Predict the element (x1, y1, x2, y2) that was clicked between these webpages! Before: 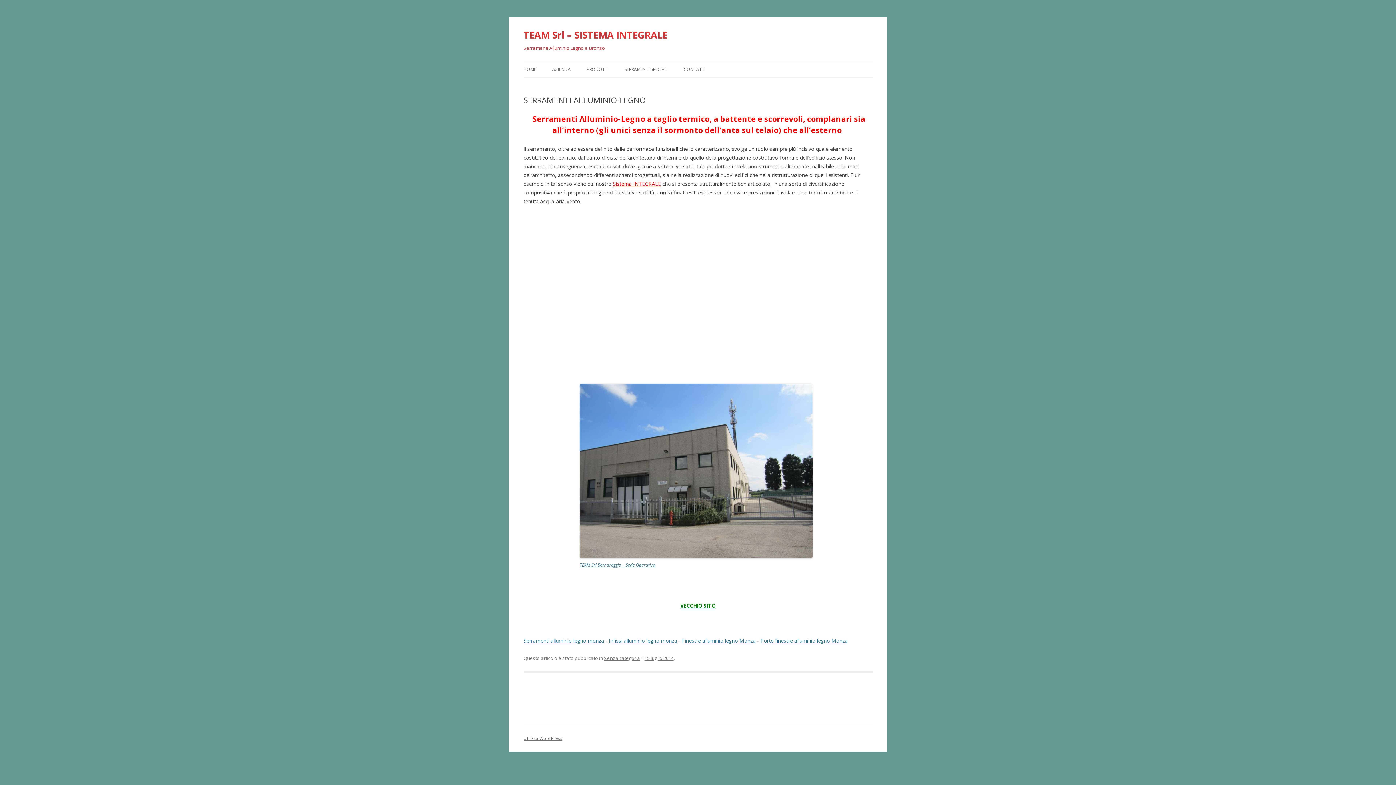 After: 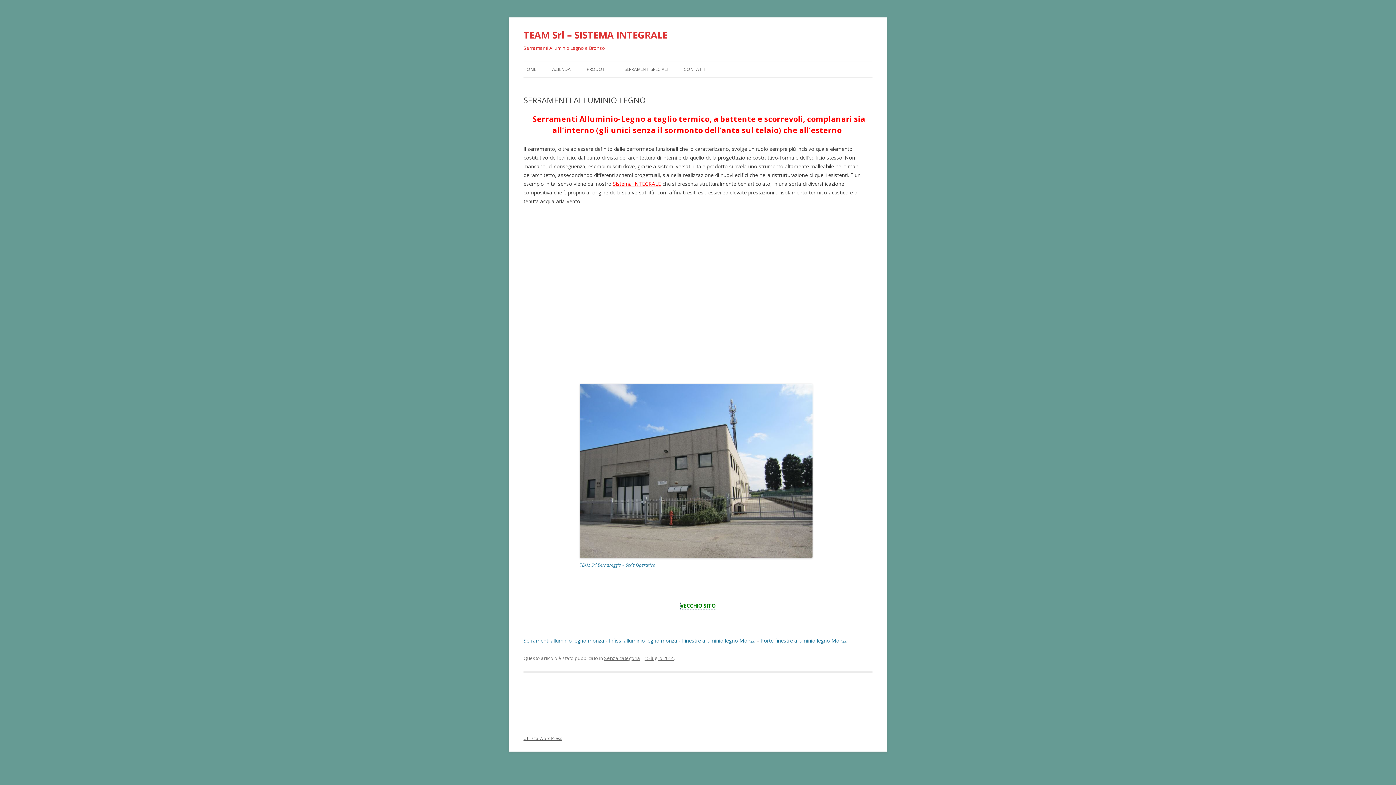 Action: bbox: (680, 602, 715, 609) label: VECCHIO SITO